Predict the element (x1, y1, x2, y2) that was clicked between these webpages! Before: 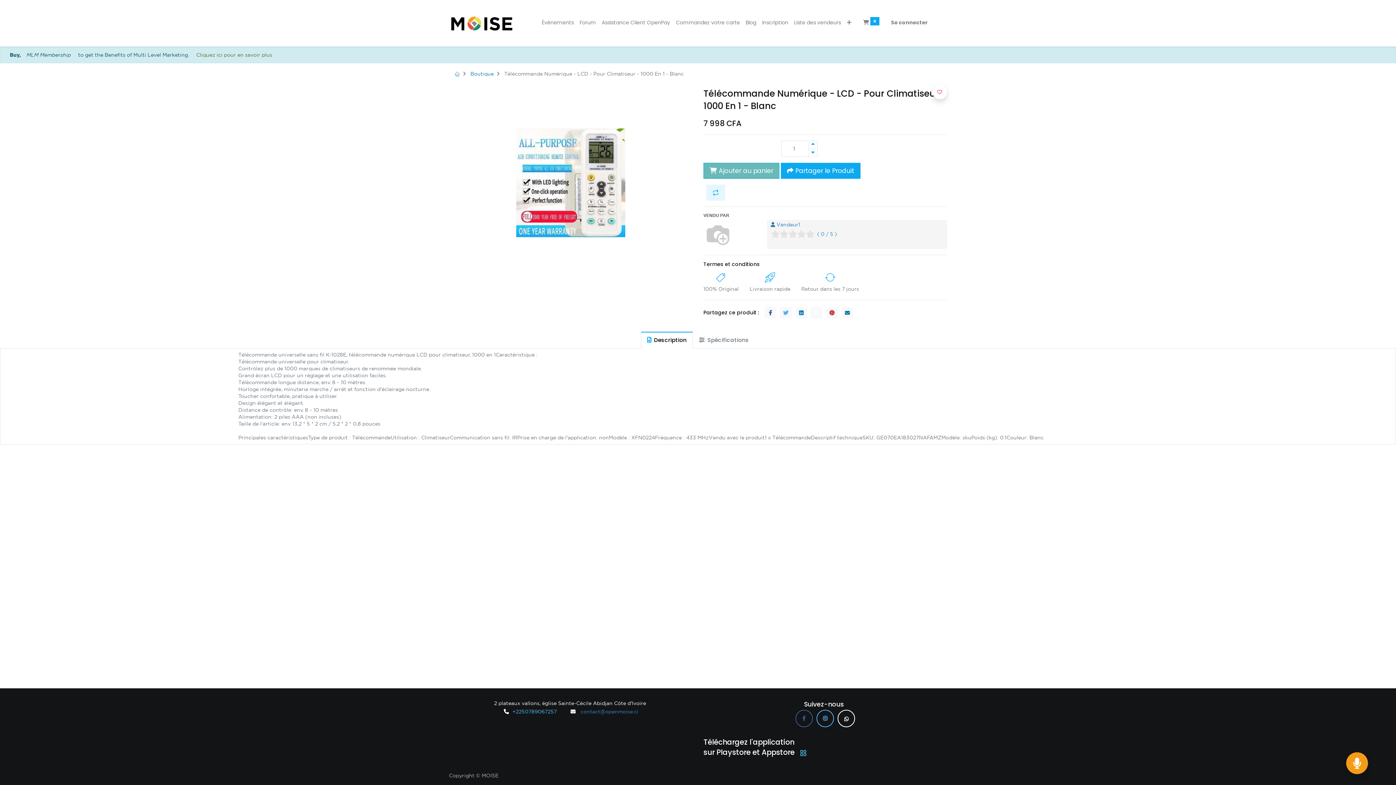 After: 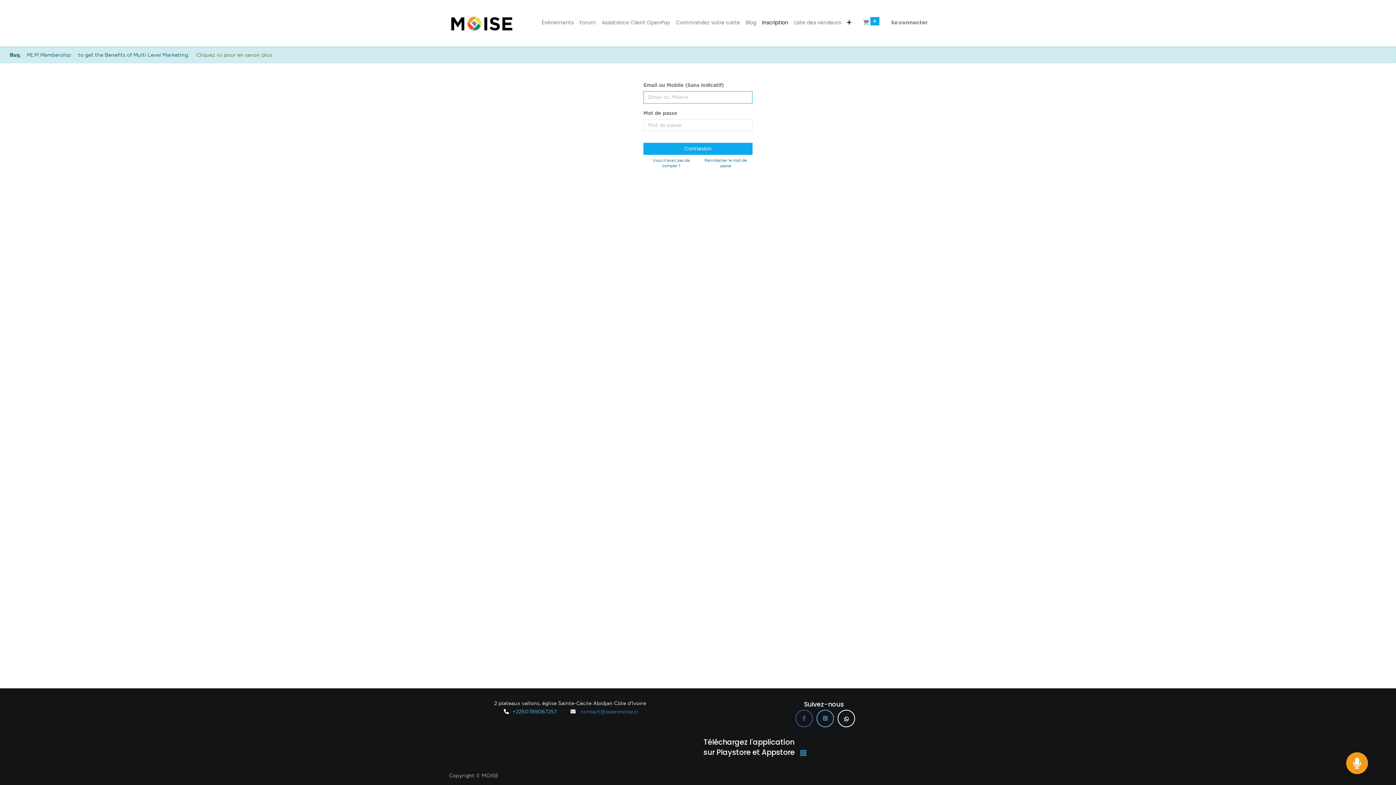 Action: bbox: (759, 16, 791, 28) label: Inscription